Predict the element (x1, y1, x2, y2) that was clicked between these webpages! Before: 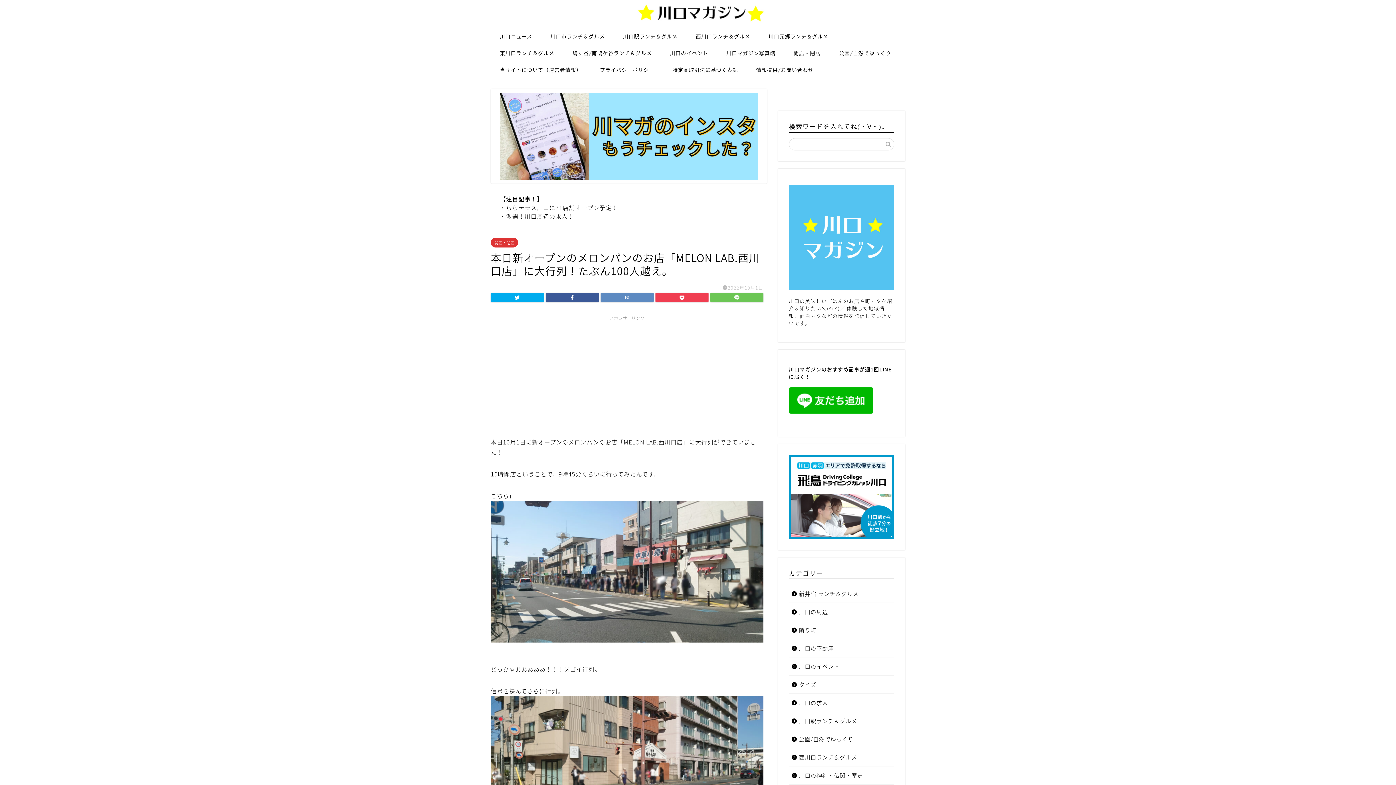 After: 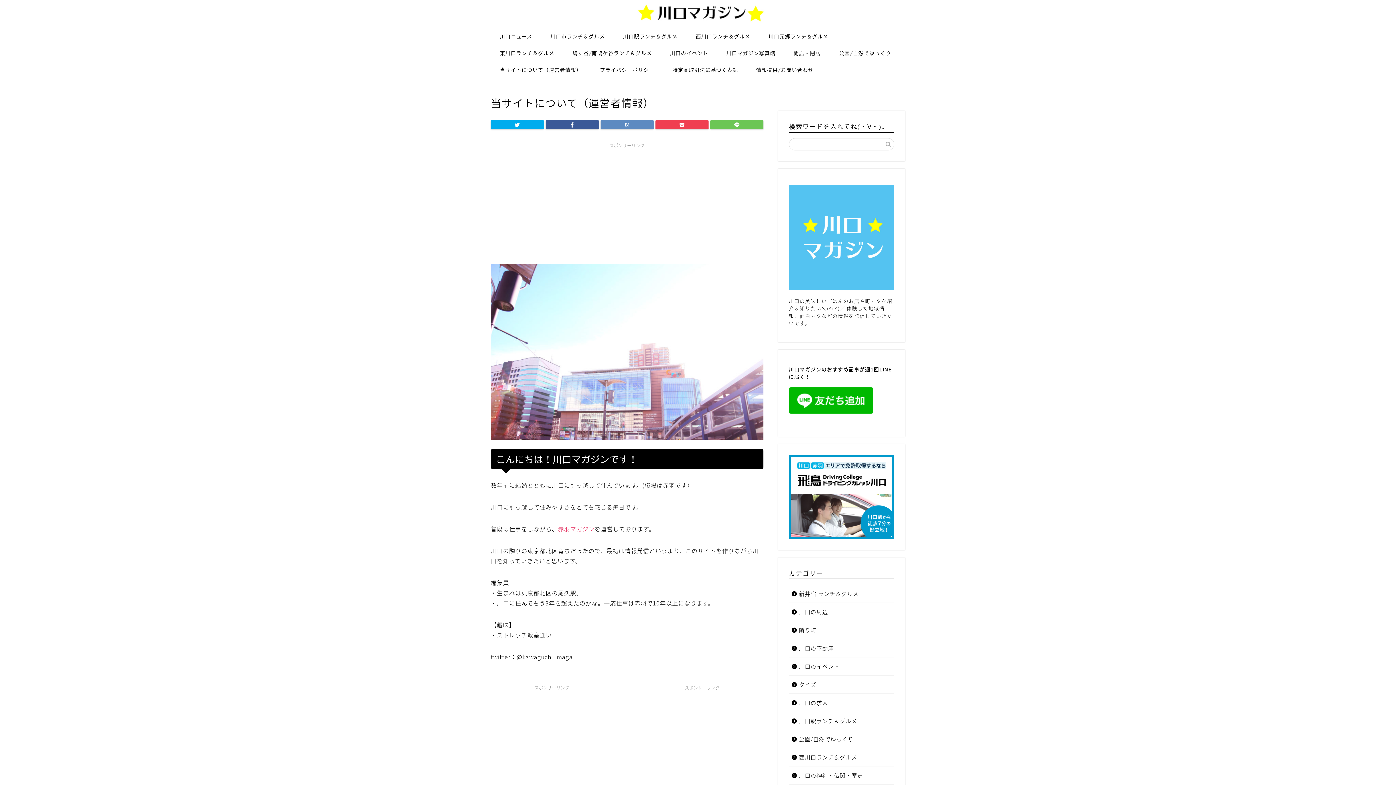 Action: label: 当サイトについて（運営者情報） bbox: (490, 61, 590, 78)